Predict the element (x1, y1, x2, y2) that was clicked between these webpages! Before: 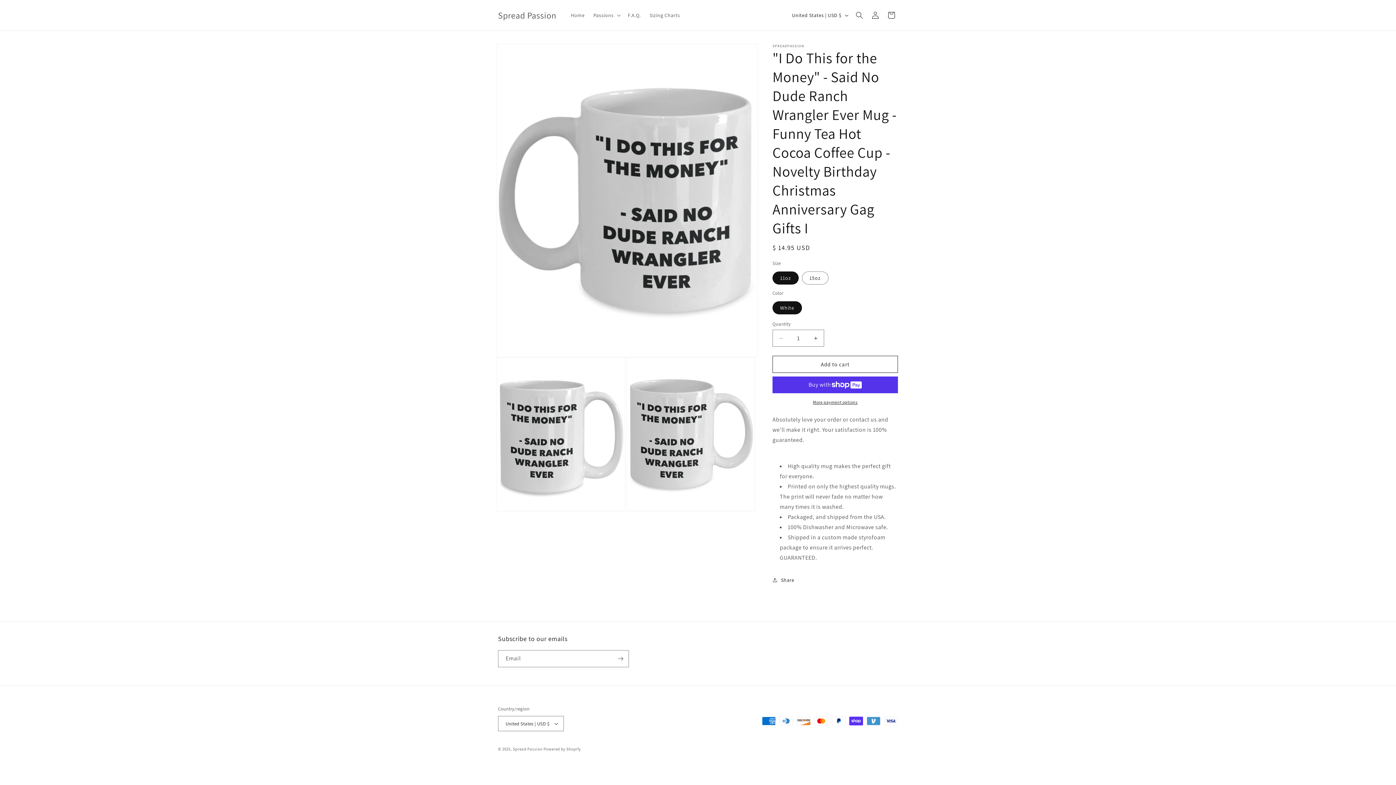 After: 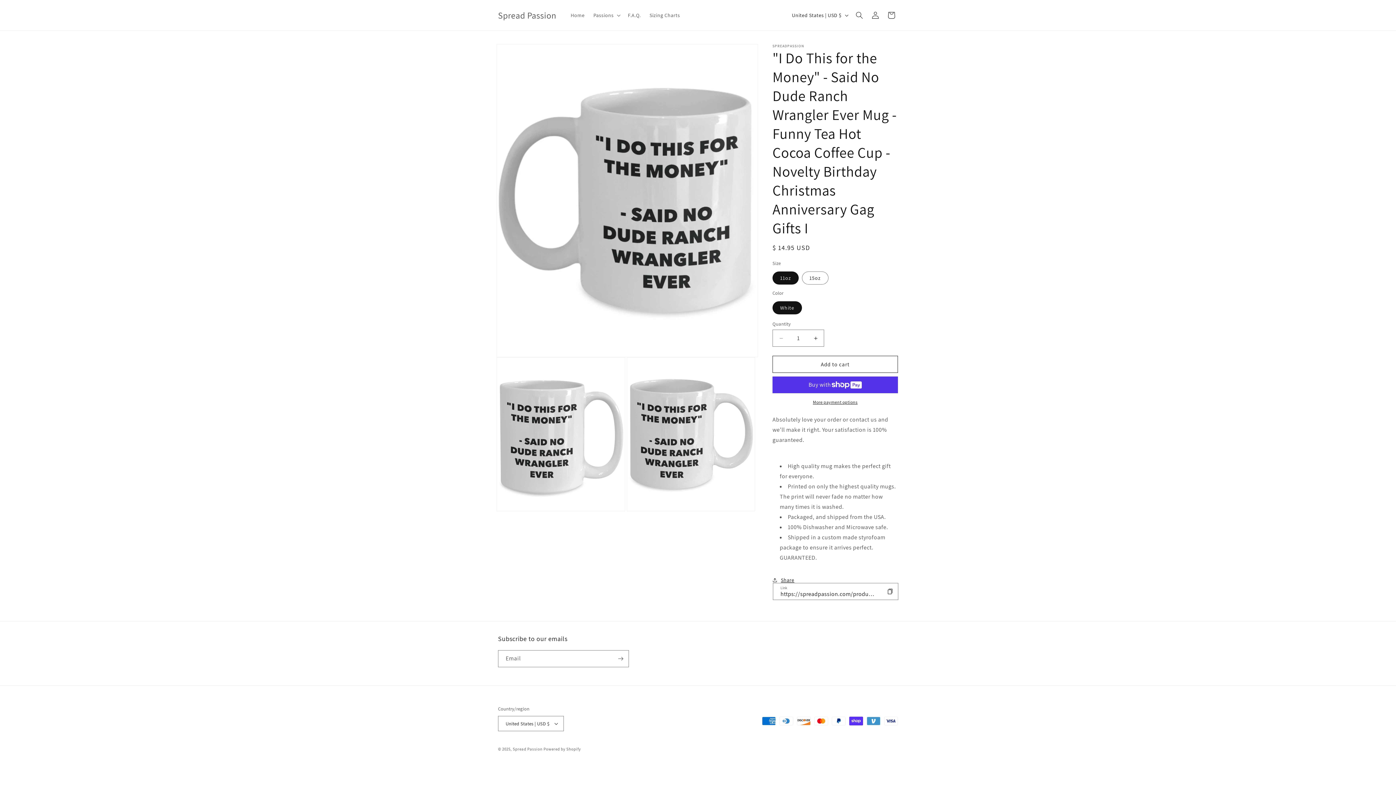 Action: bbox: (772, 572, 794, 588) label: Share